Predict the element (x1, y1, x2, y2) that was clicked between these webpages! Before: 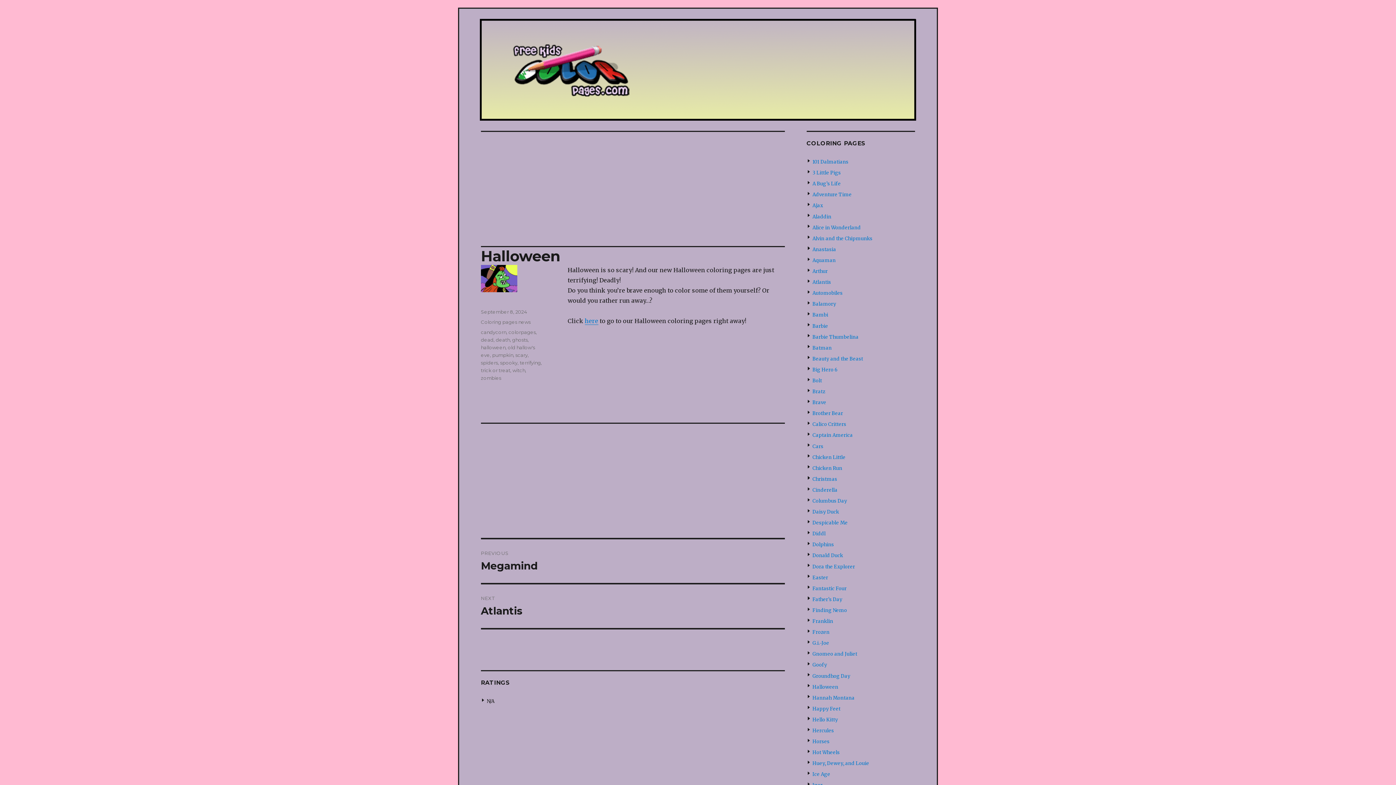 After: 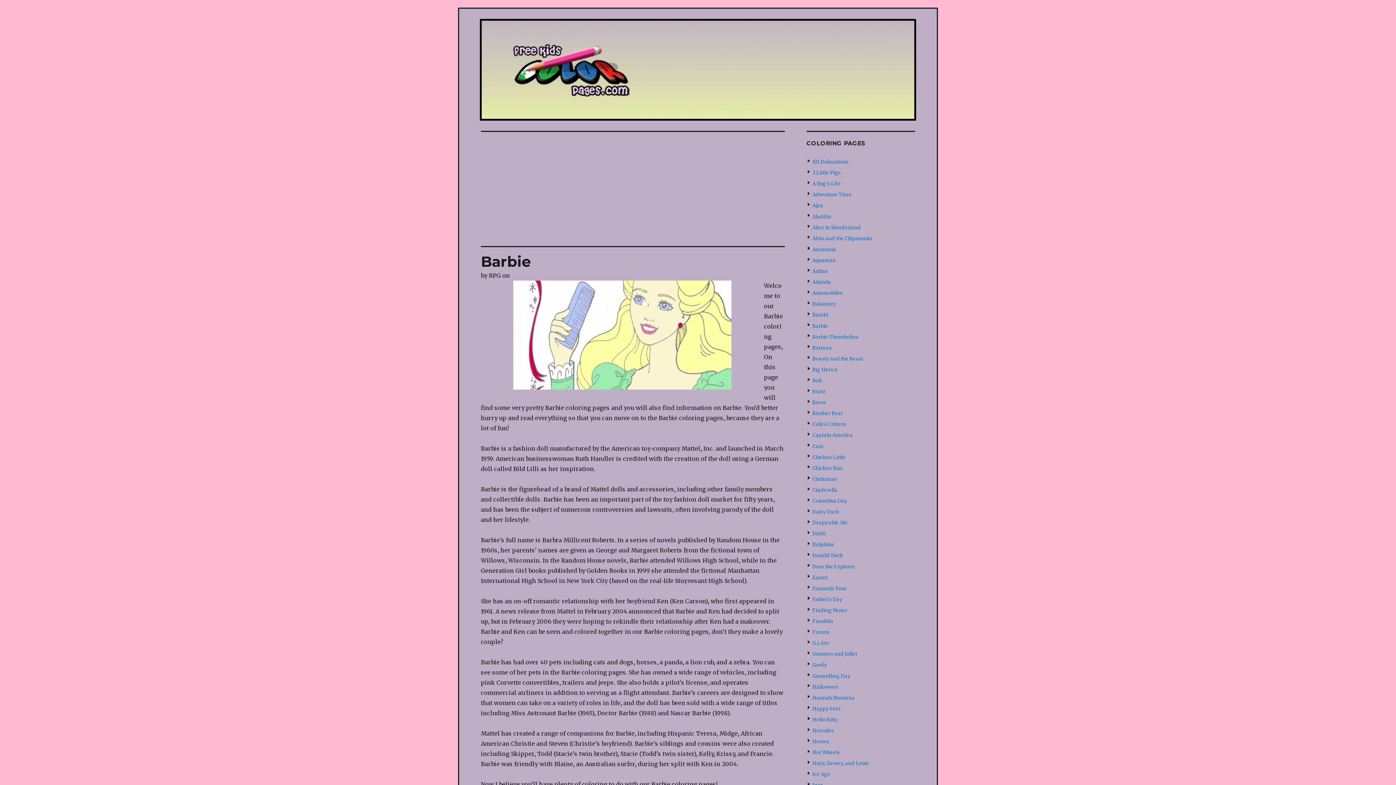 Action: bbox: (812, 323, 828, 329) label: Barbie